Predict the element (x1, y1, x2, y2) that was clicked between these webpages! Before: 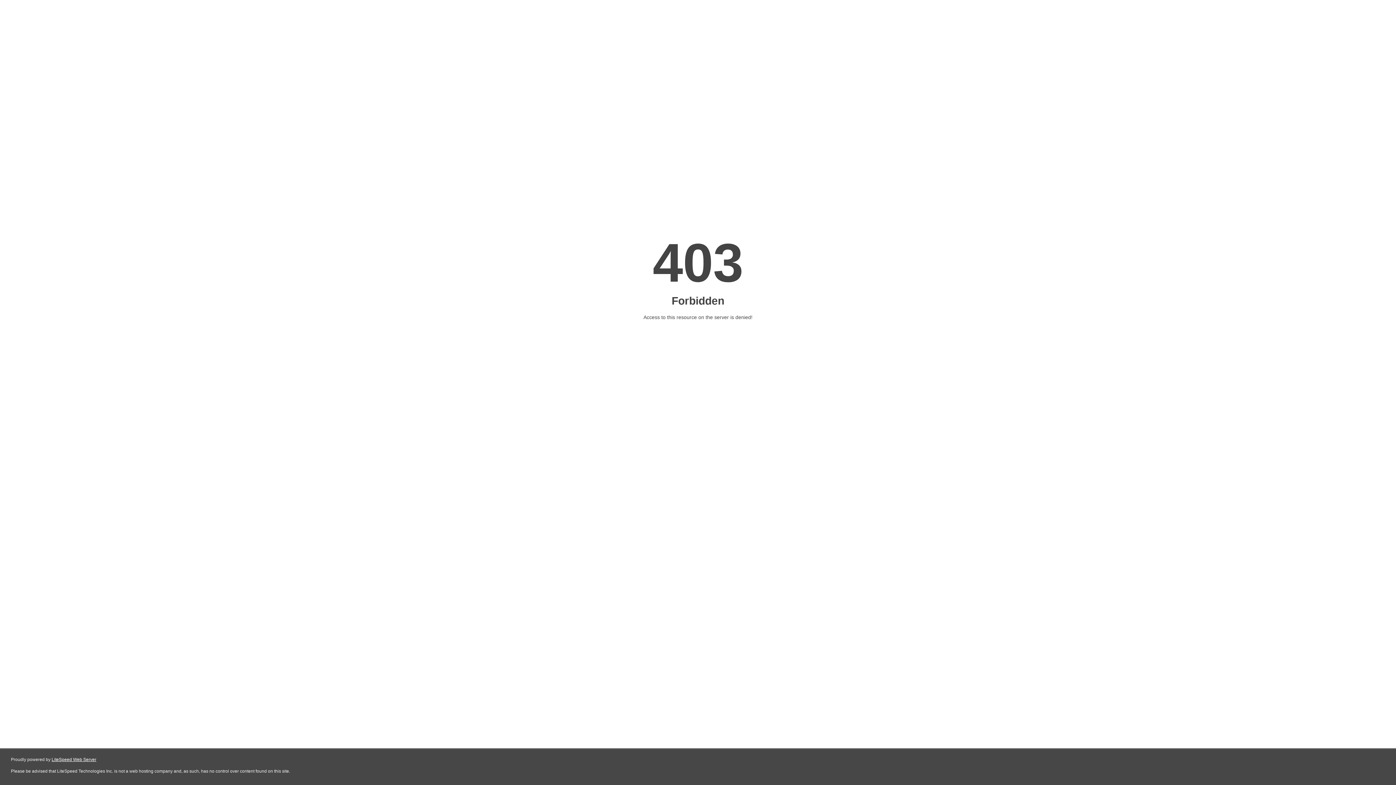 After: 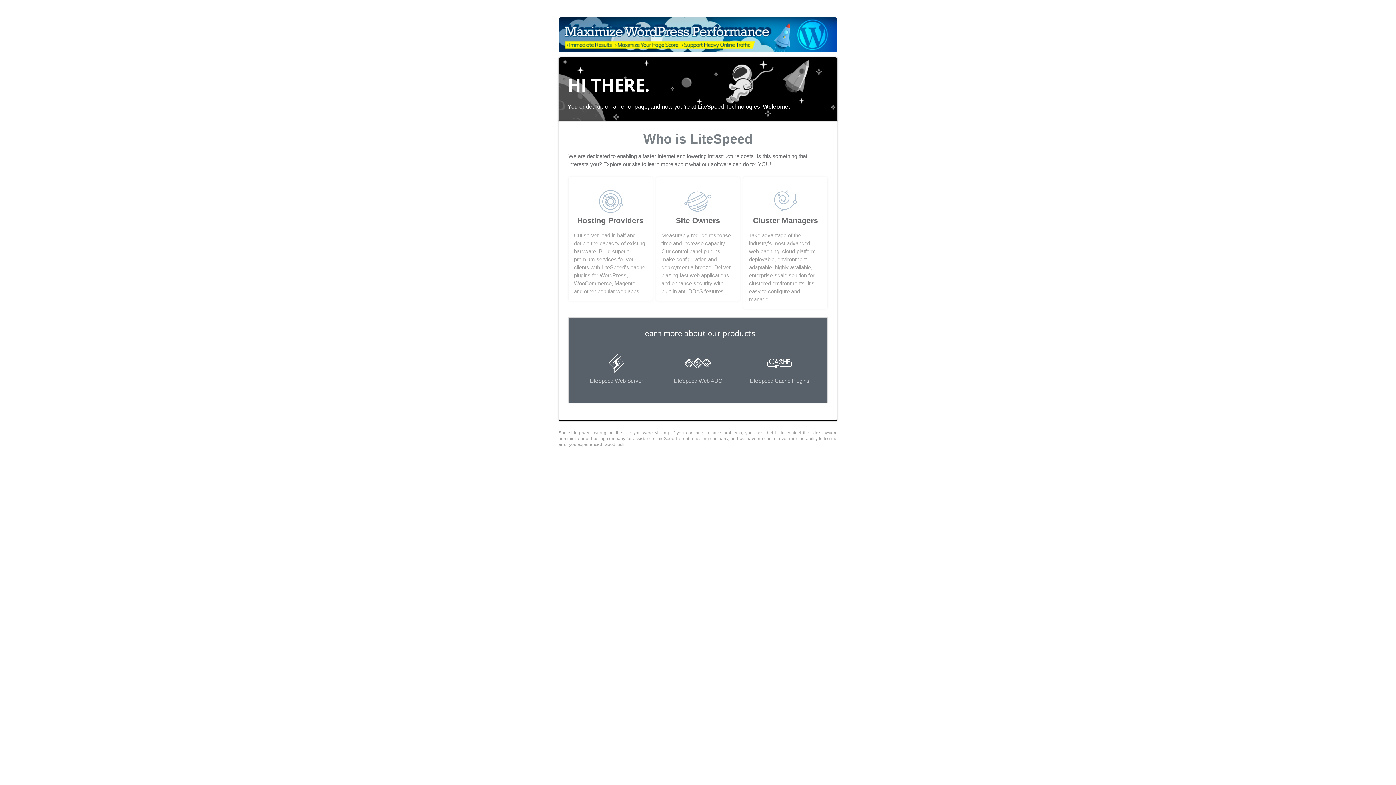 Action: bbox: (51, 757, 96, 762) label: LiteSpeed Web Server